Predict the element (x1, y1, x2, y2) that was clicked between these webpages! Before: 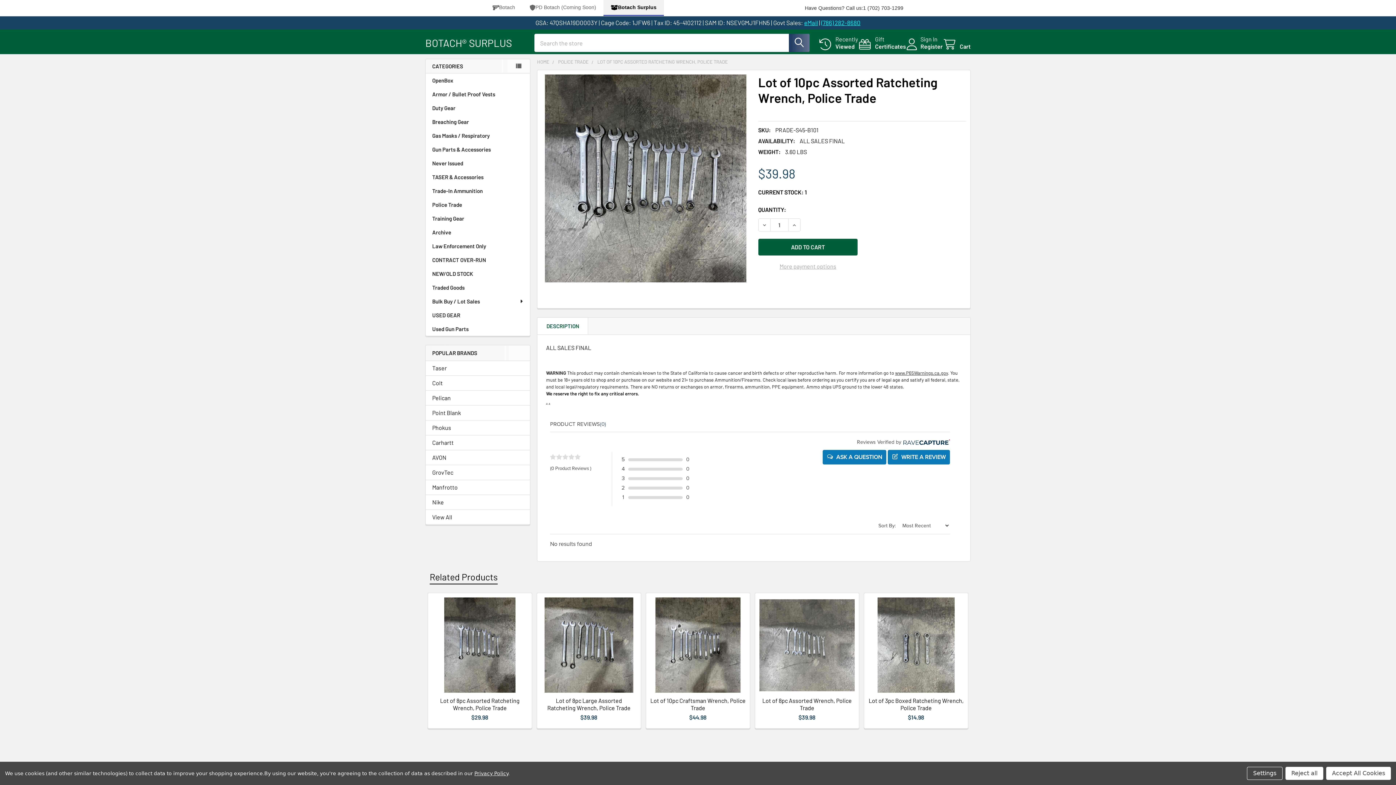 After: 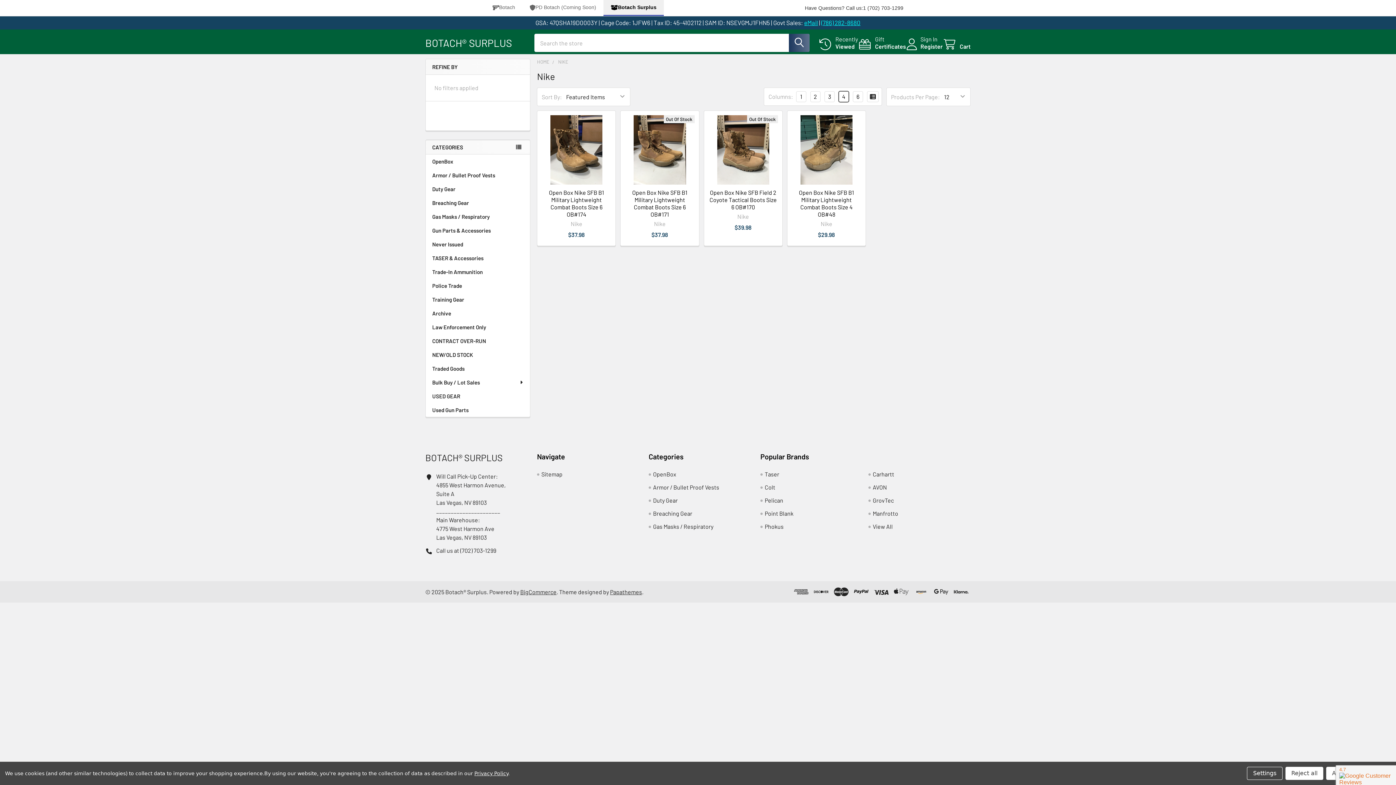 Action: label: Nike bbox: (432, 498, 523, 506)